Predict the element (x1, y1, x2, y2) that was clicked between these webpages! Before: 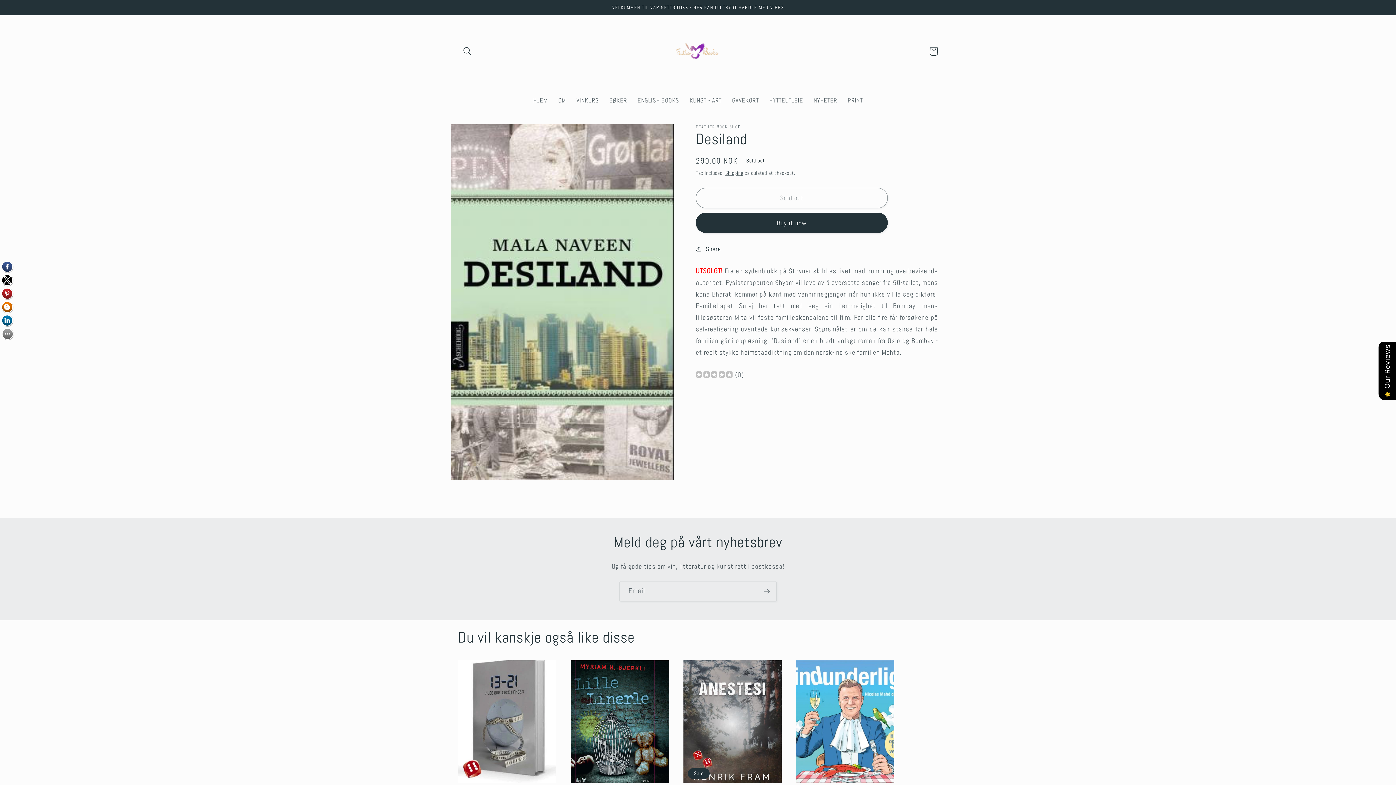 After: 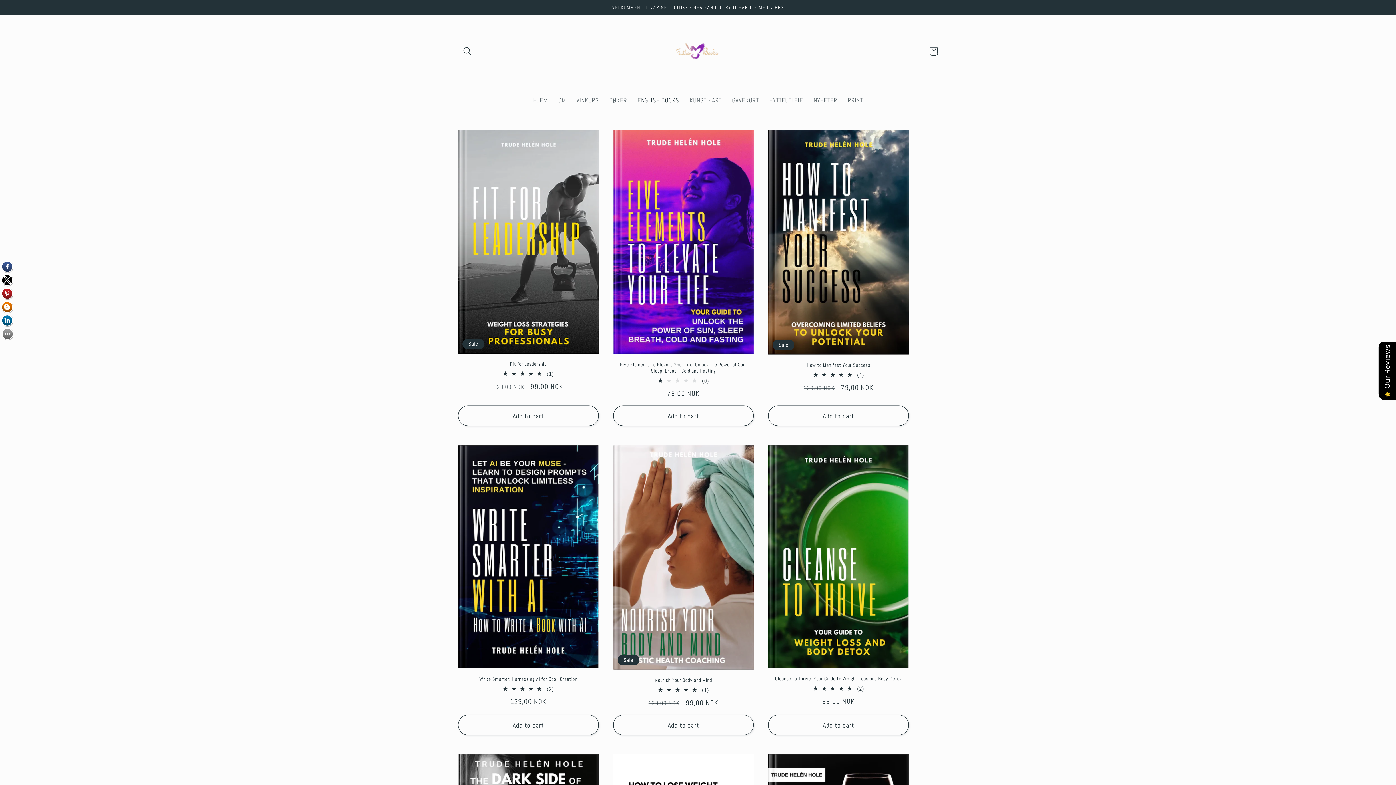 Action: label: ENGLISH BOOKS bbox: (632, 91, 684, 109)